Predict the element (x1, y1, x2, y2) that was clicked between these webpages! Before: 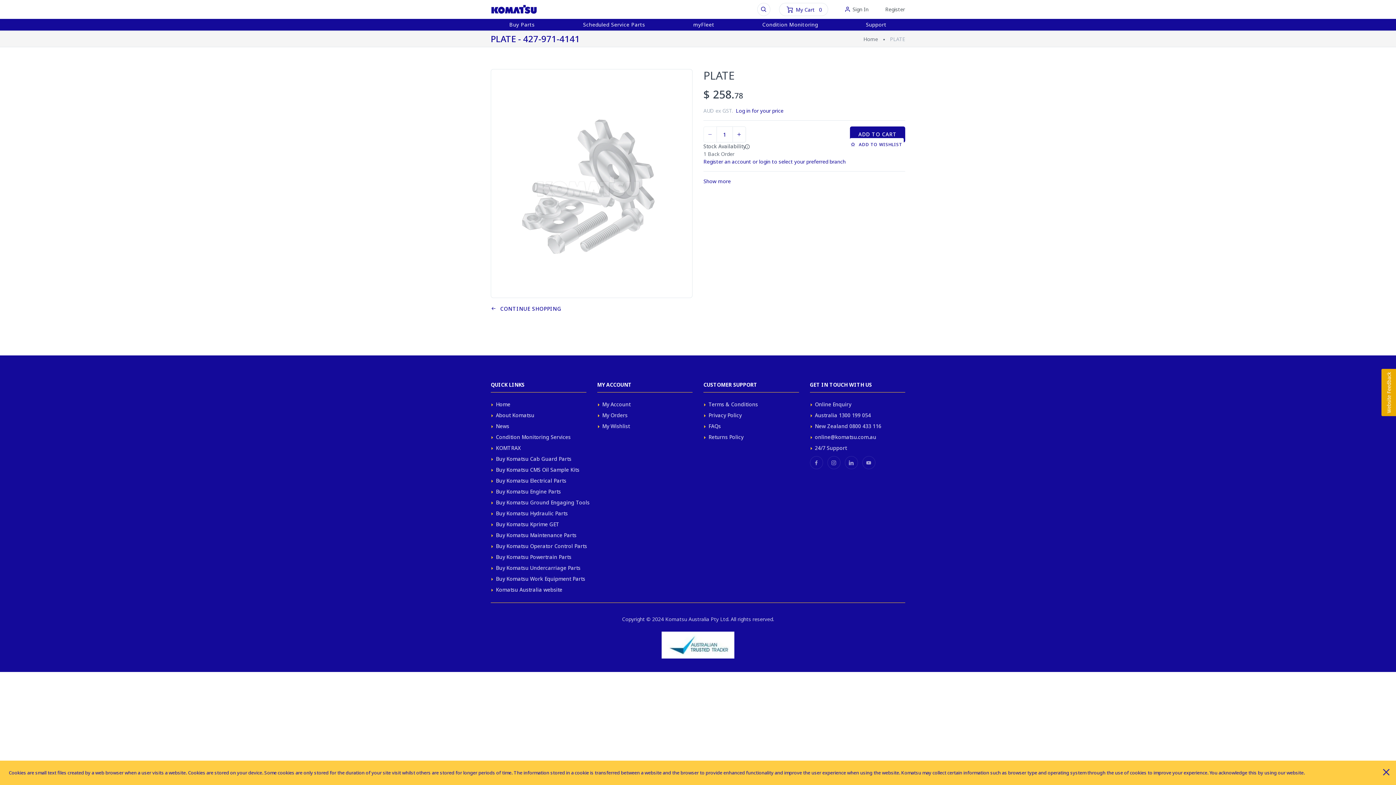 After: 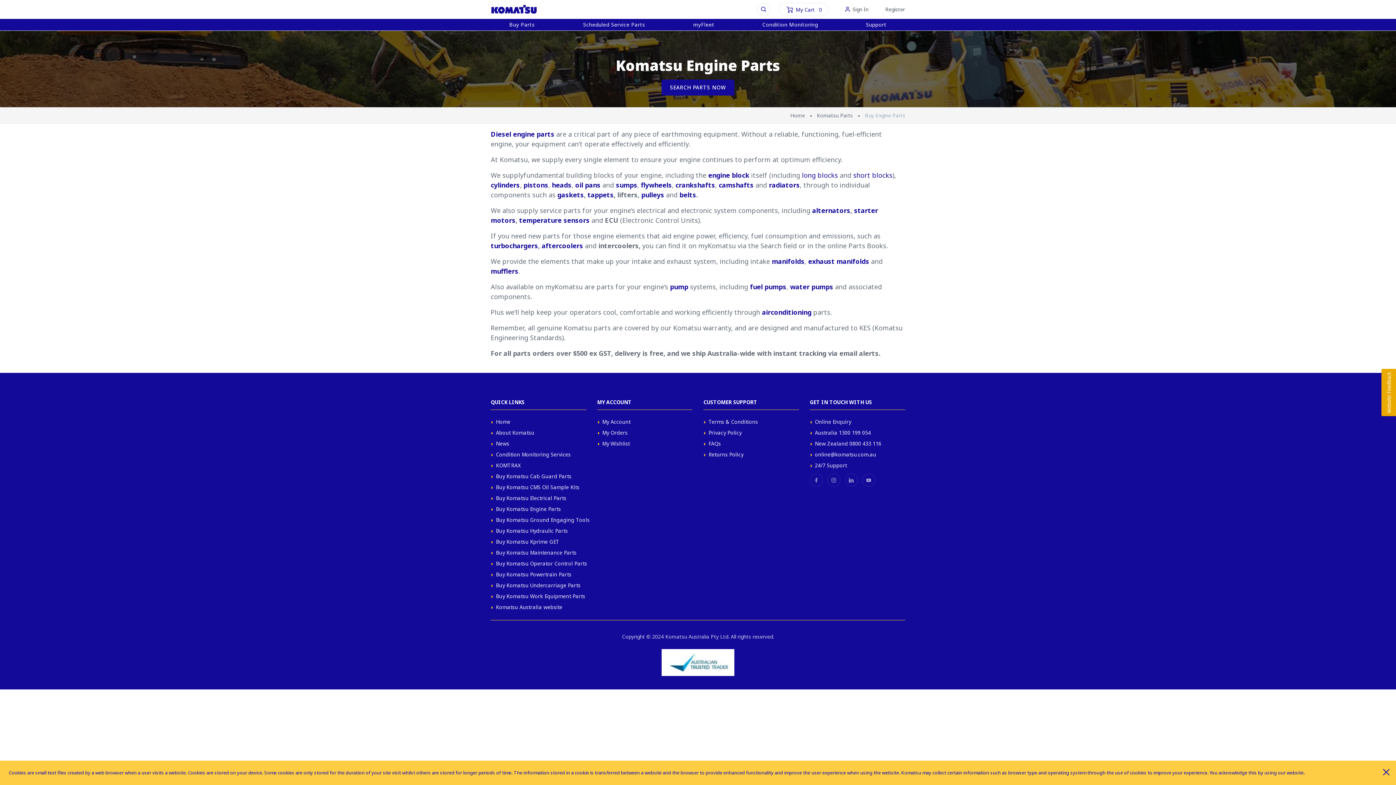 Action: bbox: (496, 487, 561, 496) label: Buy Komatsu Engine Parts